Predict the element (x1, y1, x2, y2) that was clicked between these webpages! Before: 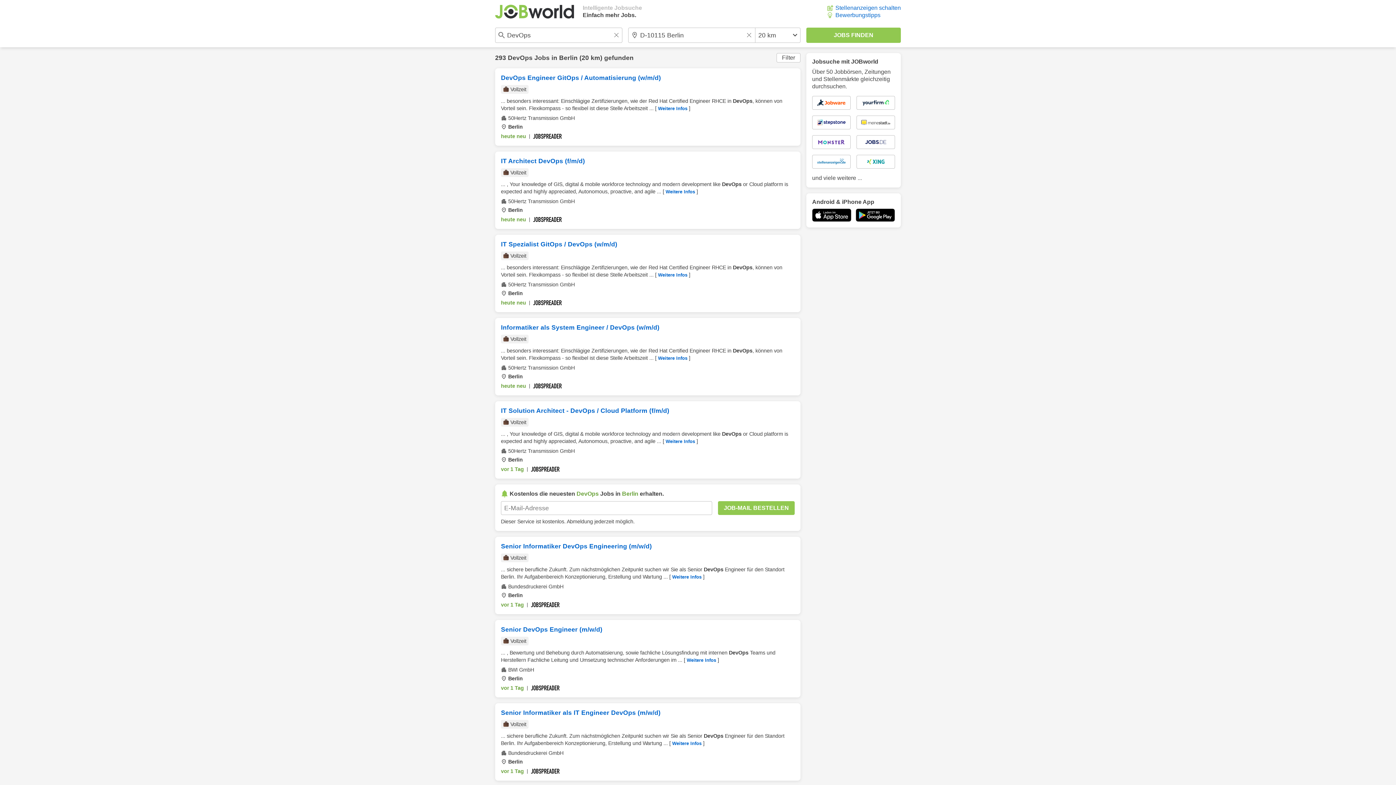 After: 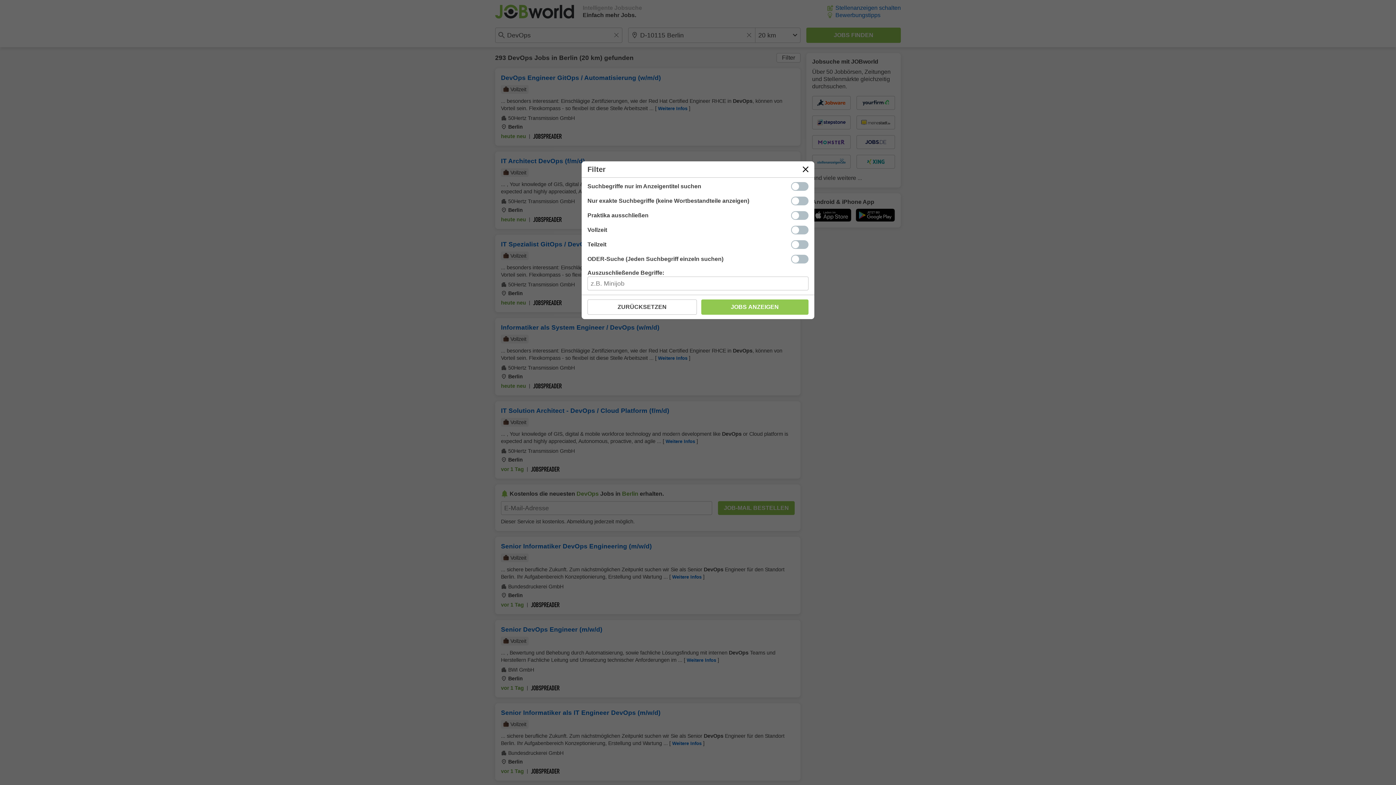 Action: label: Filter bbox: (776, 53, 800, 62)